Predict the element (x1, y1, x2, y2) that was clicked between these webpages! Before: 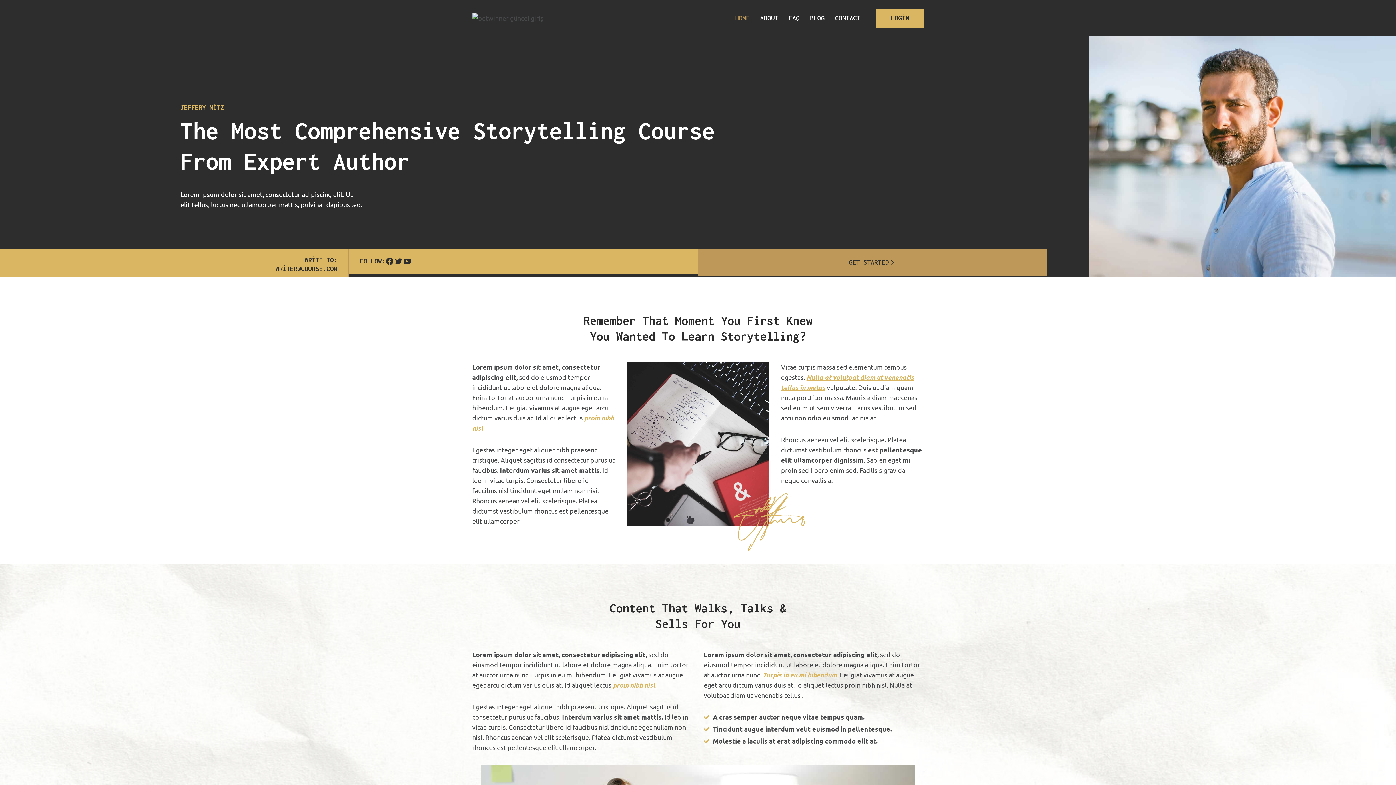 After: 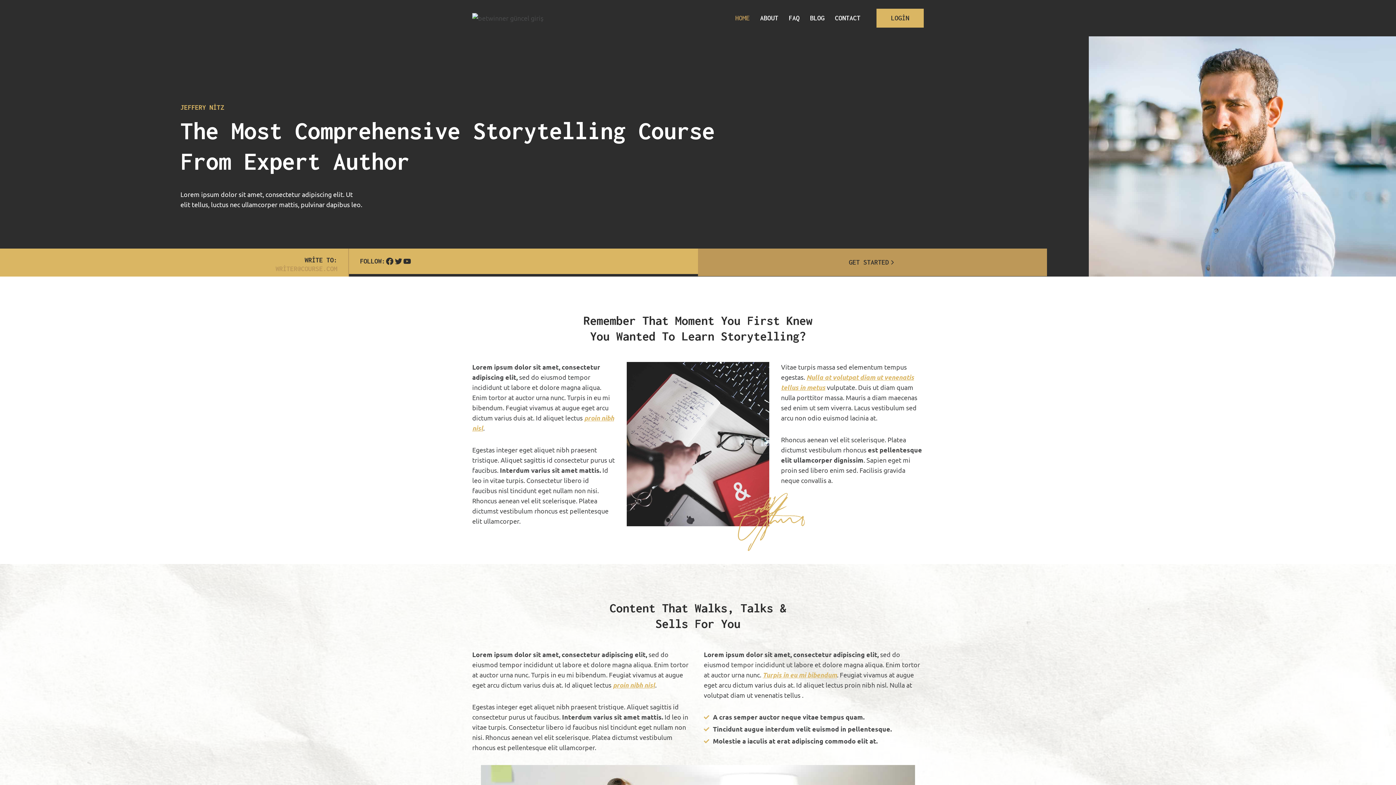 Action: bbox: (275, 265, 337, 272) label: WRİTER@COURSE.COM